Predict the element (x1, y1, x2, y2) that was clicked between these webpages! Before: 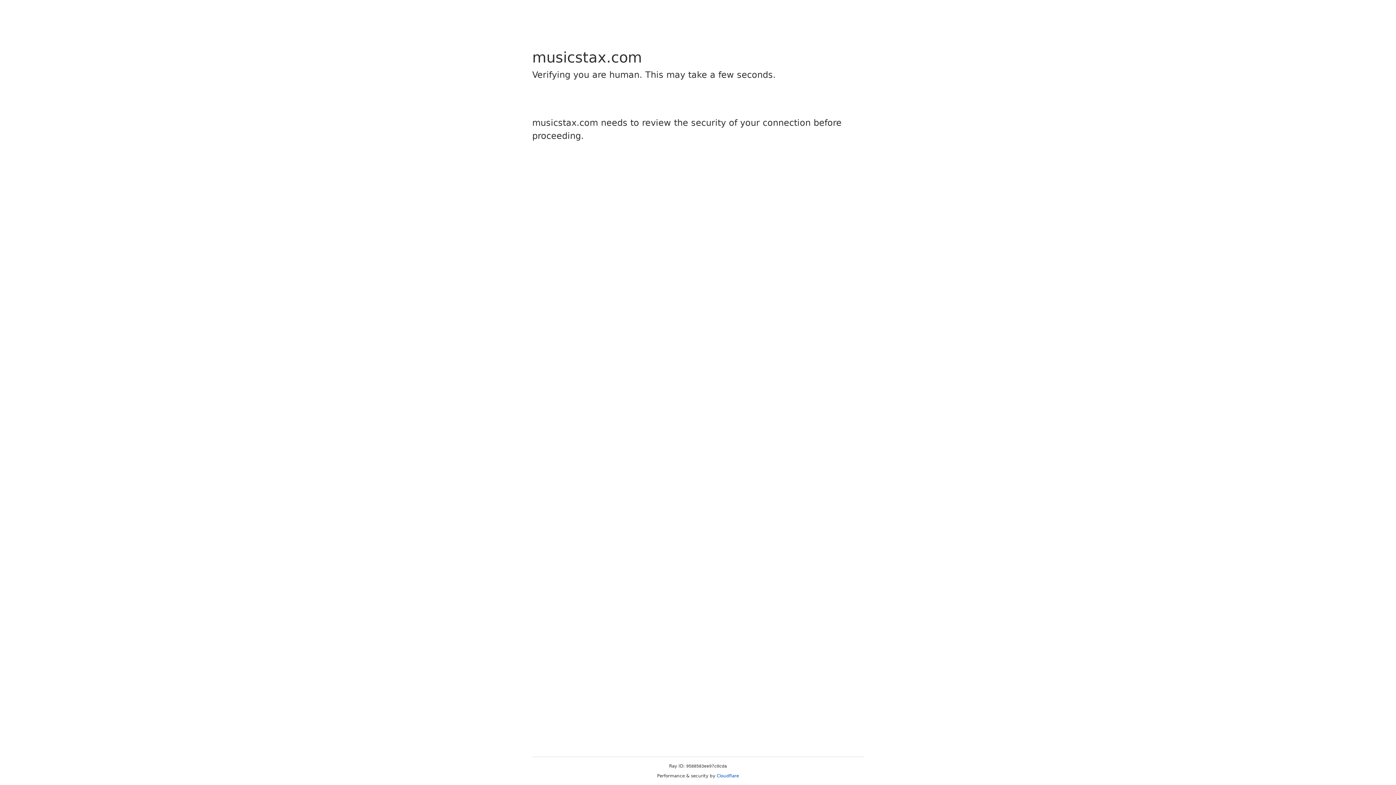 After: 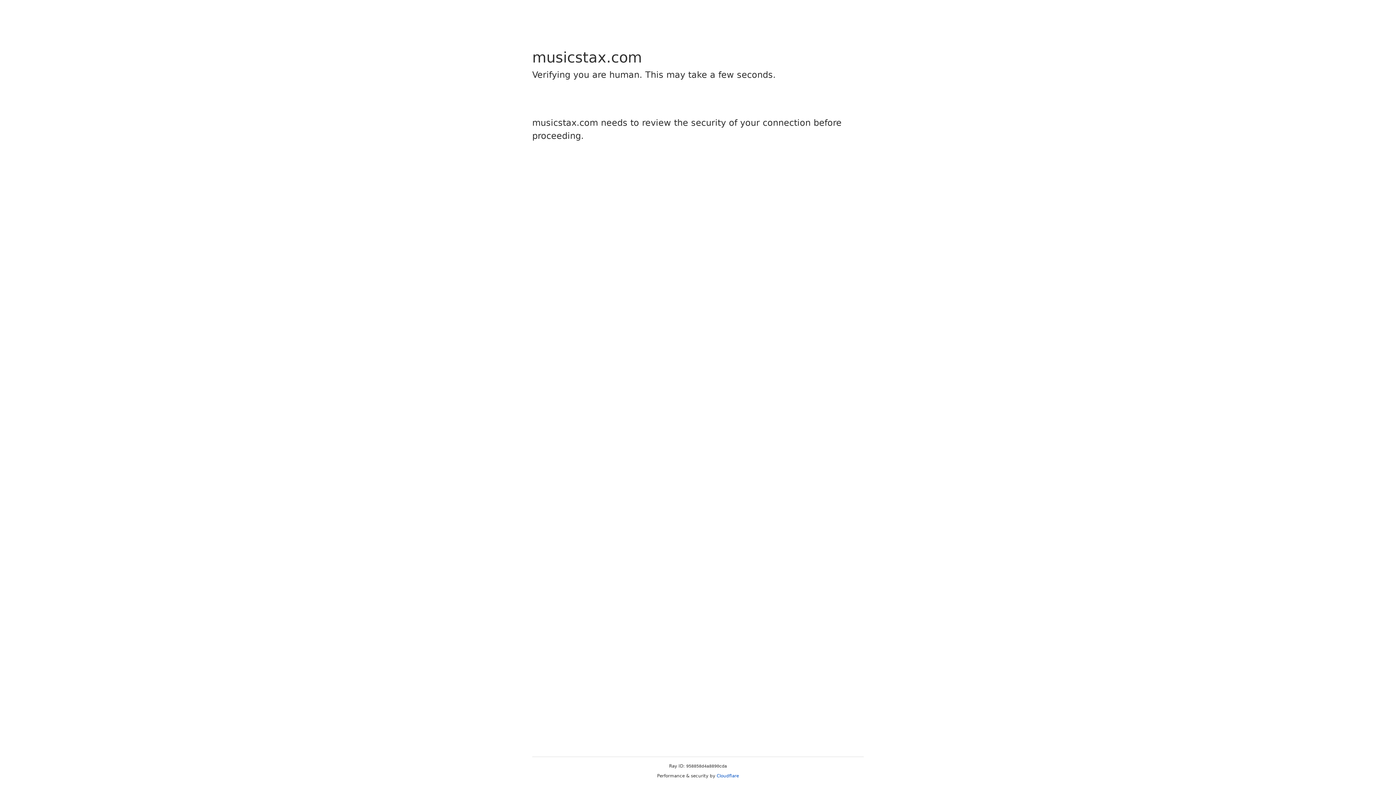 Action: bbox: (716, 773, 739, 778) label: Cloudflare